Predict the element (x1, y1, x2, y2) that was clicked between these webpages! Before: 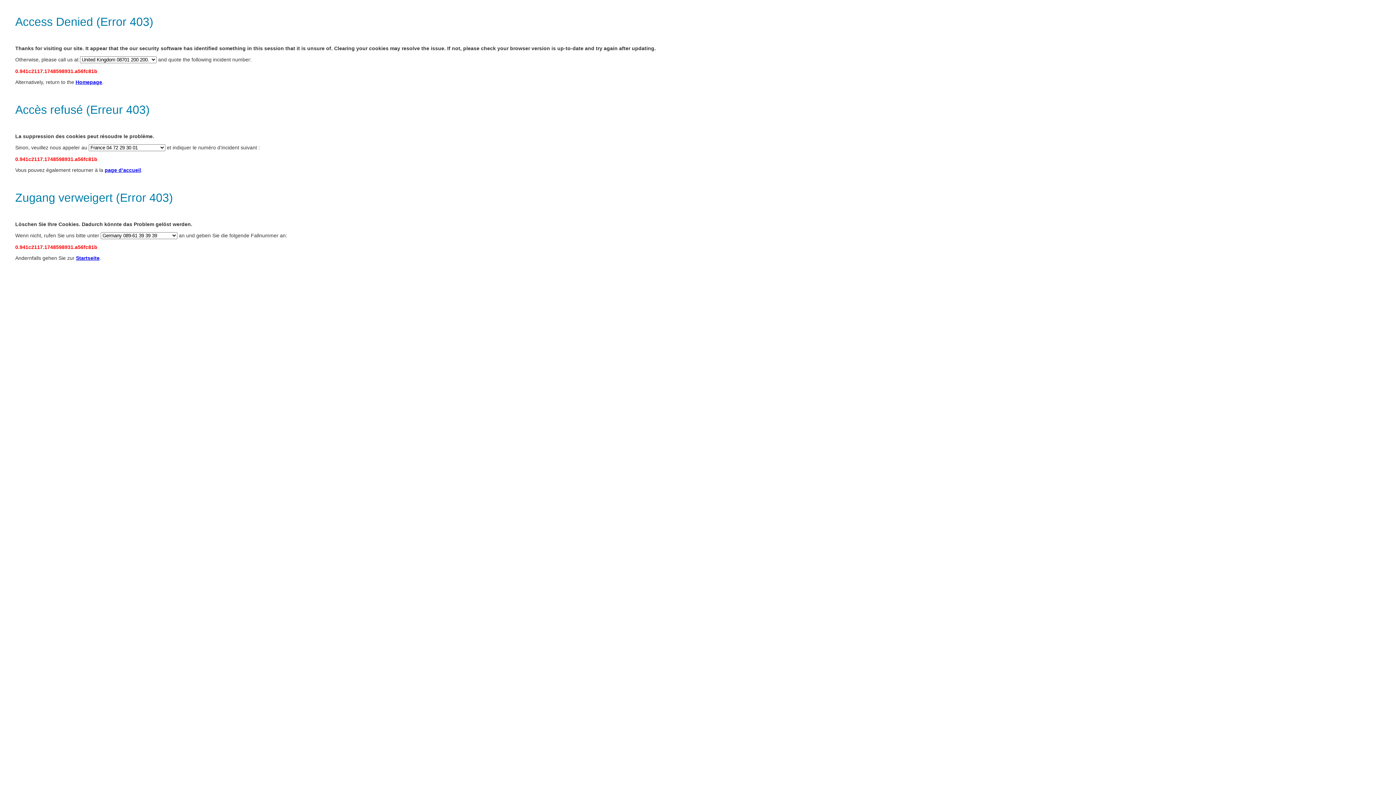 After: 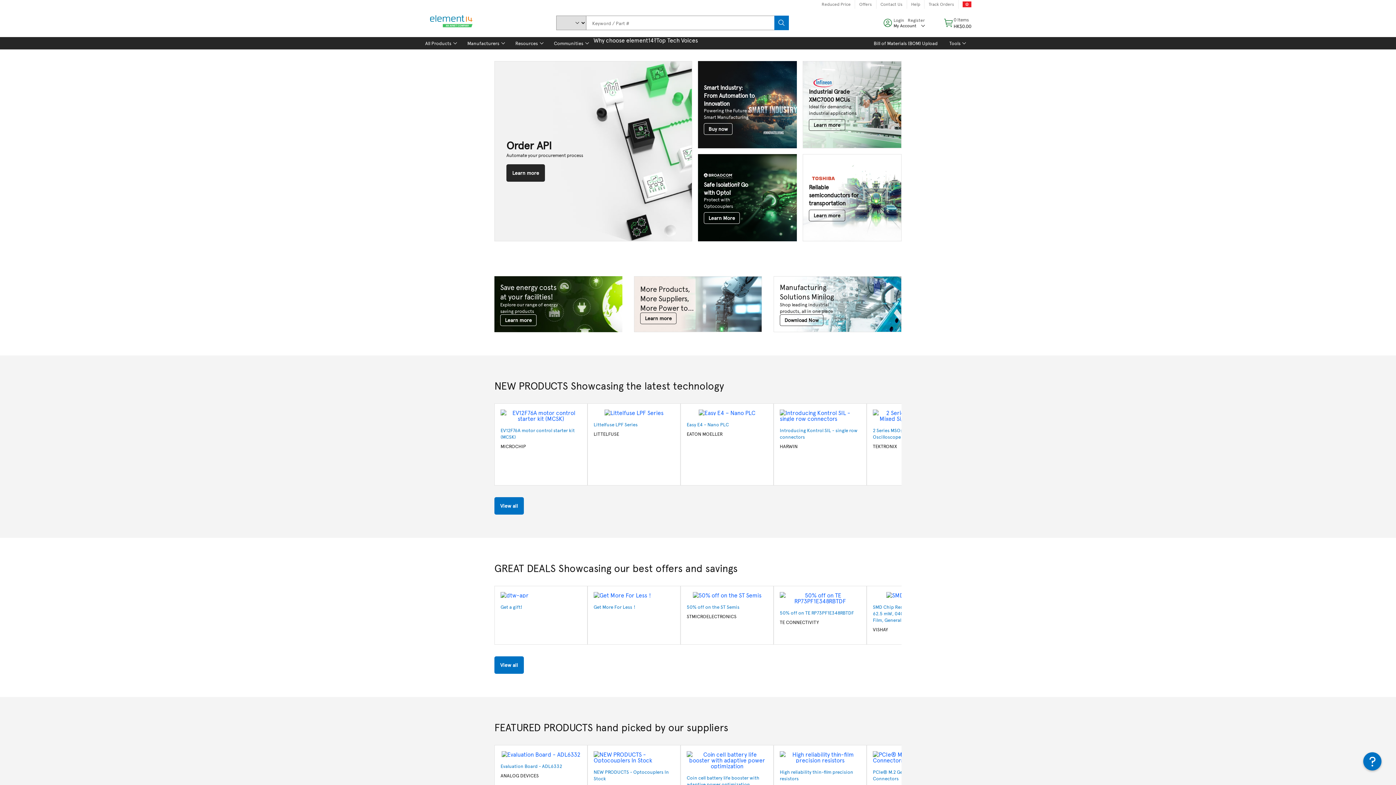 Action: label: Startseite bbox: (76, 255, 99, 261)